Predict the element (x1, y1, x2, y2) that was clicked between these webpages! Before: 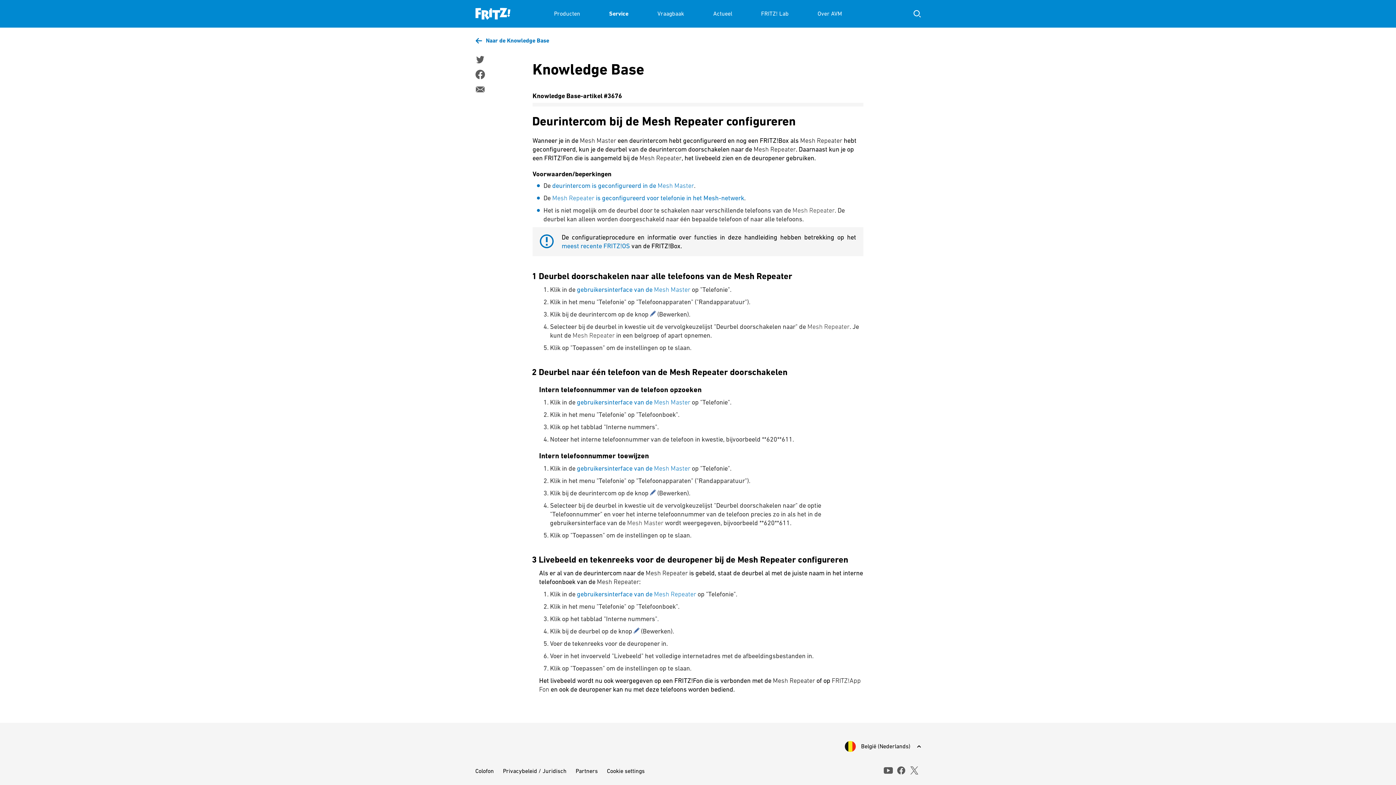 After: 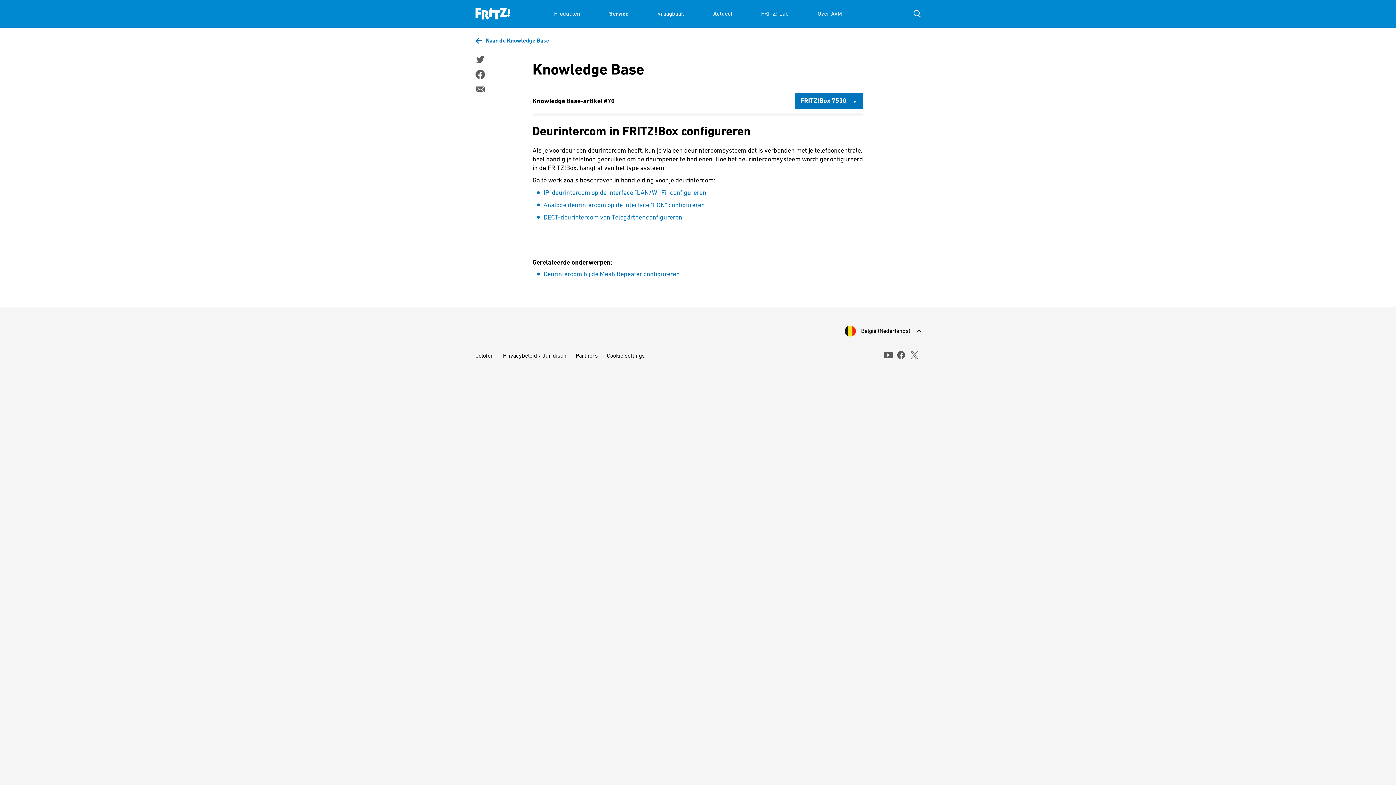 Action: label: deurintercom is geconfigureerd in de Mesh Master bbox: (552, 181, 694, 189)